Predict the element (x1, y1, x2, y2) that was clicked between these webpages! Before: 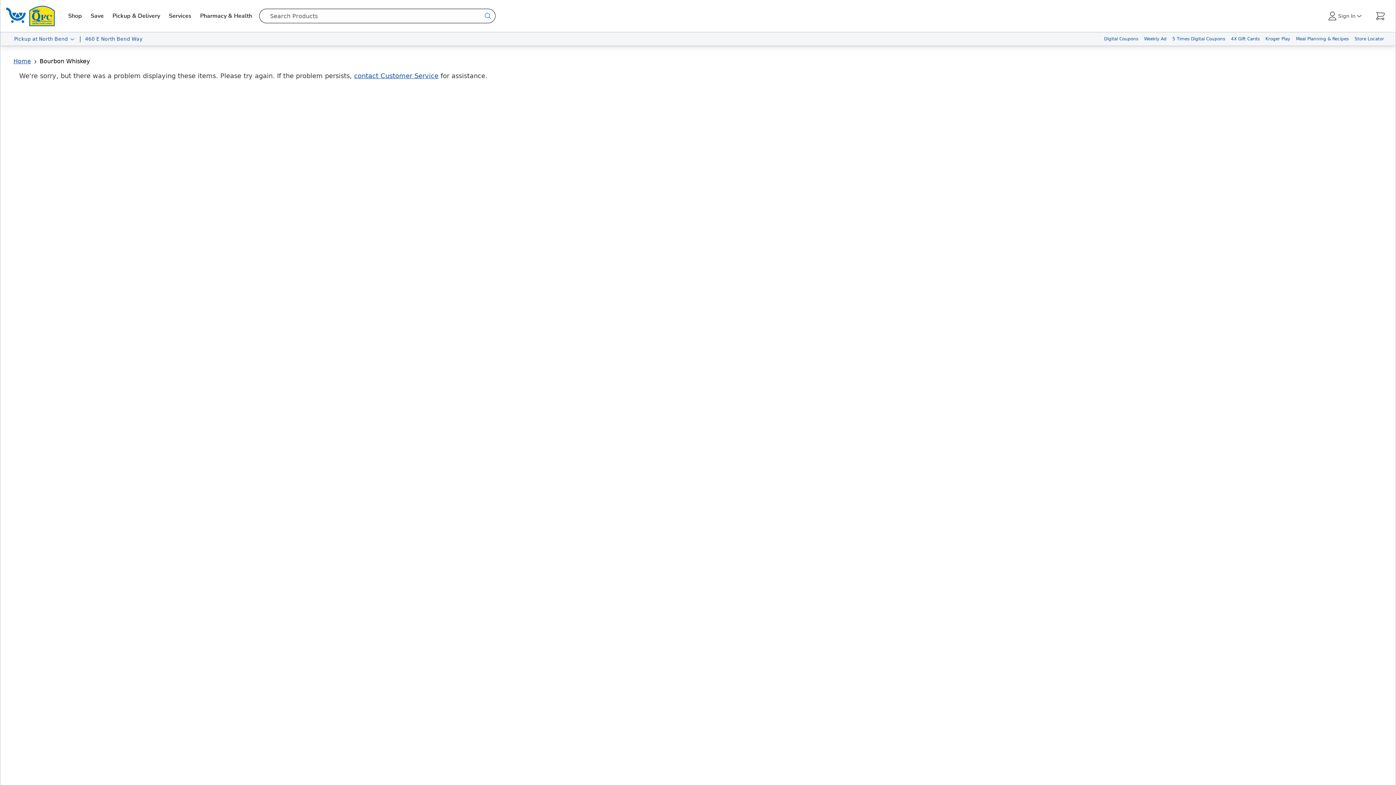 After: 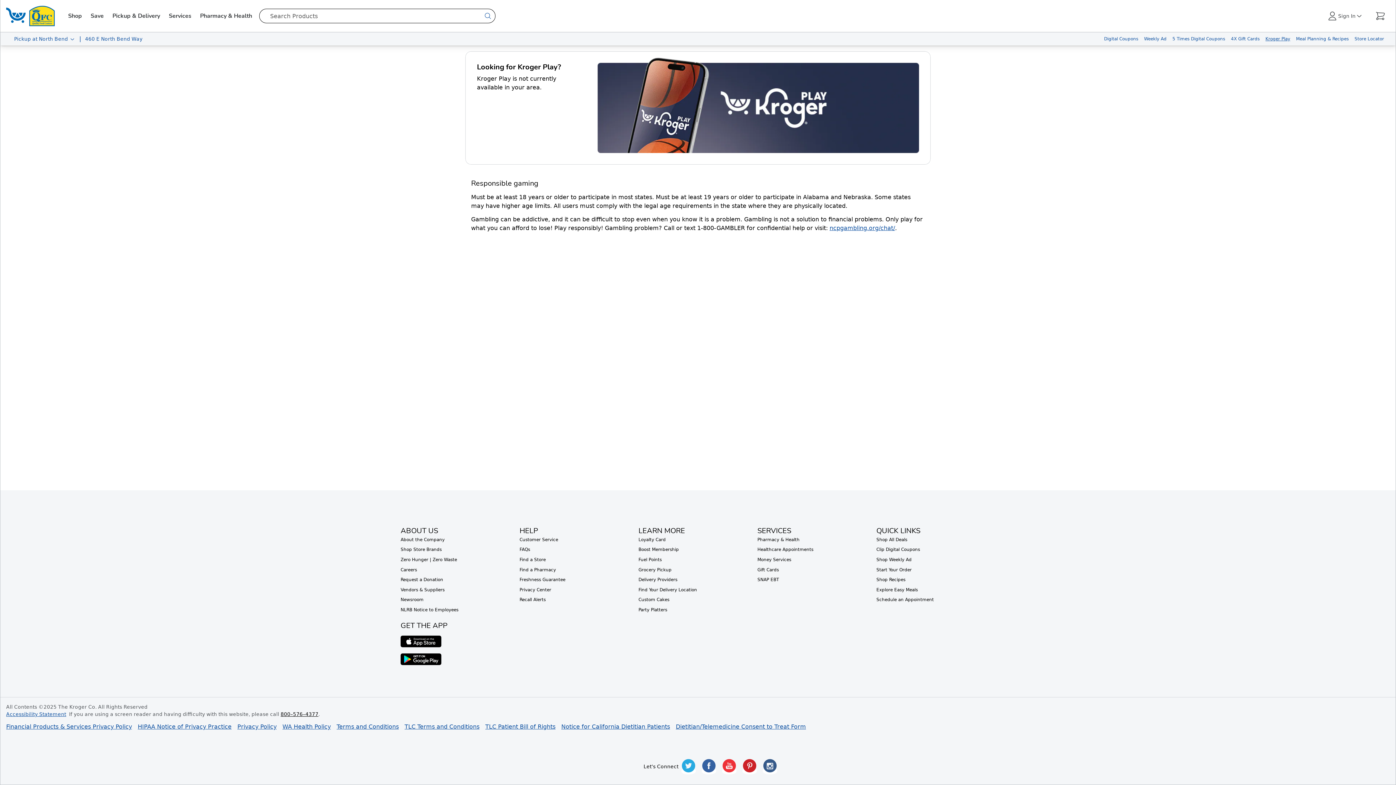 Action: bbox: (1262, 32, 1293, 45) label: Kroger Play